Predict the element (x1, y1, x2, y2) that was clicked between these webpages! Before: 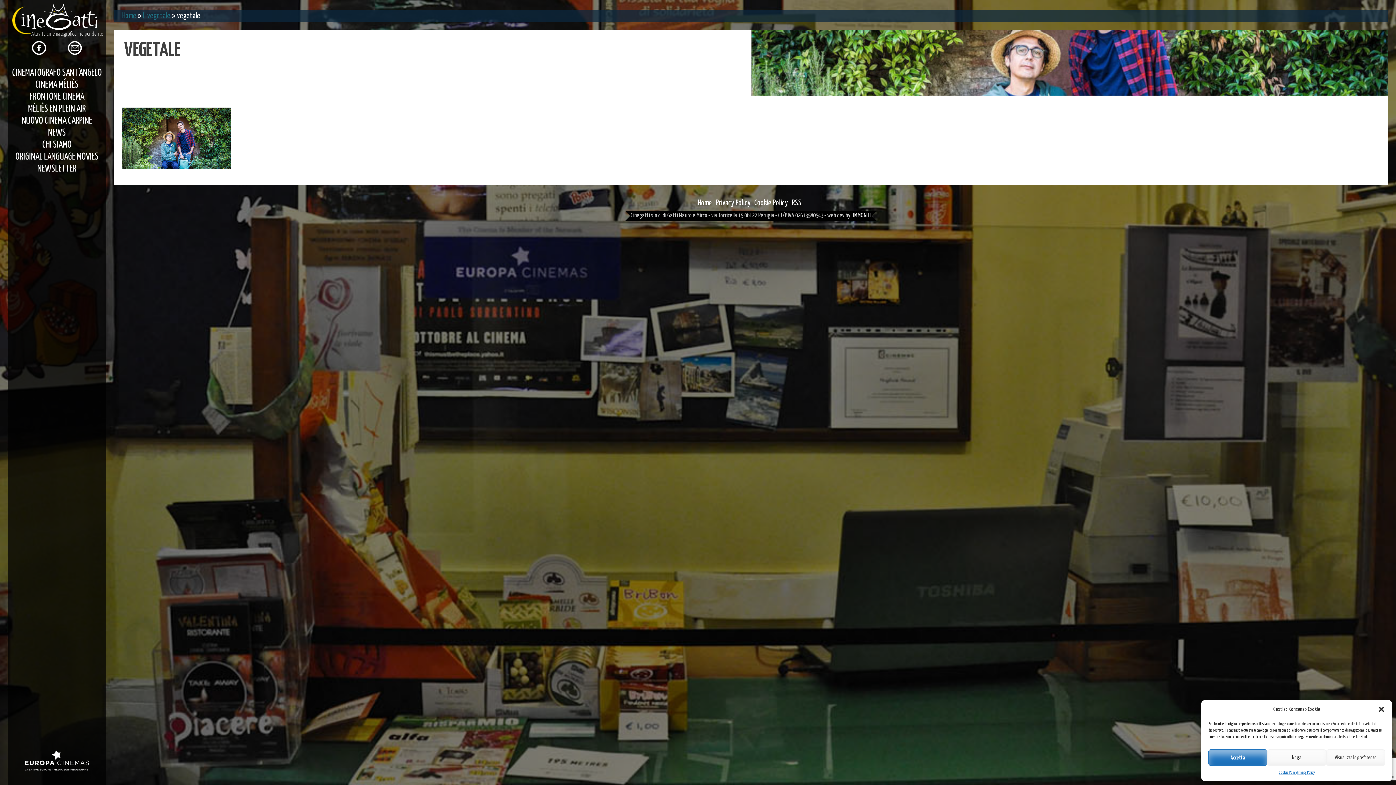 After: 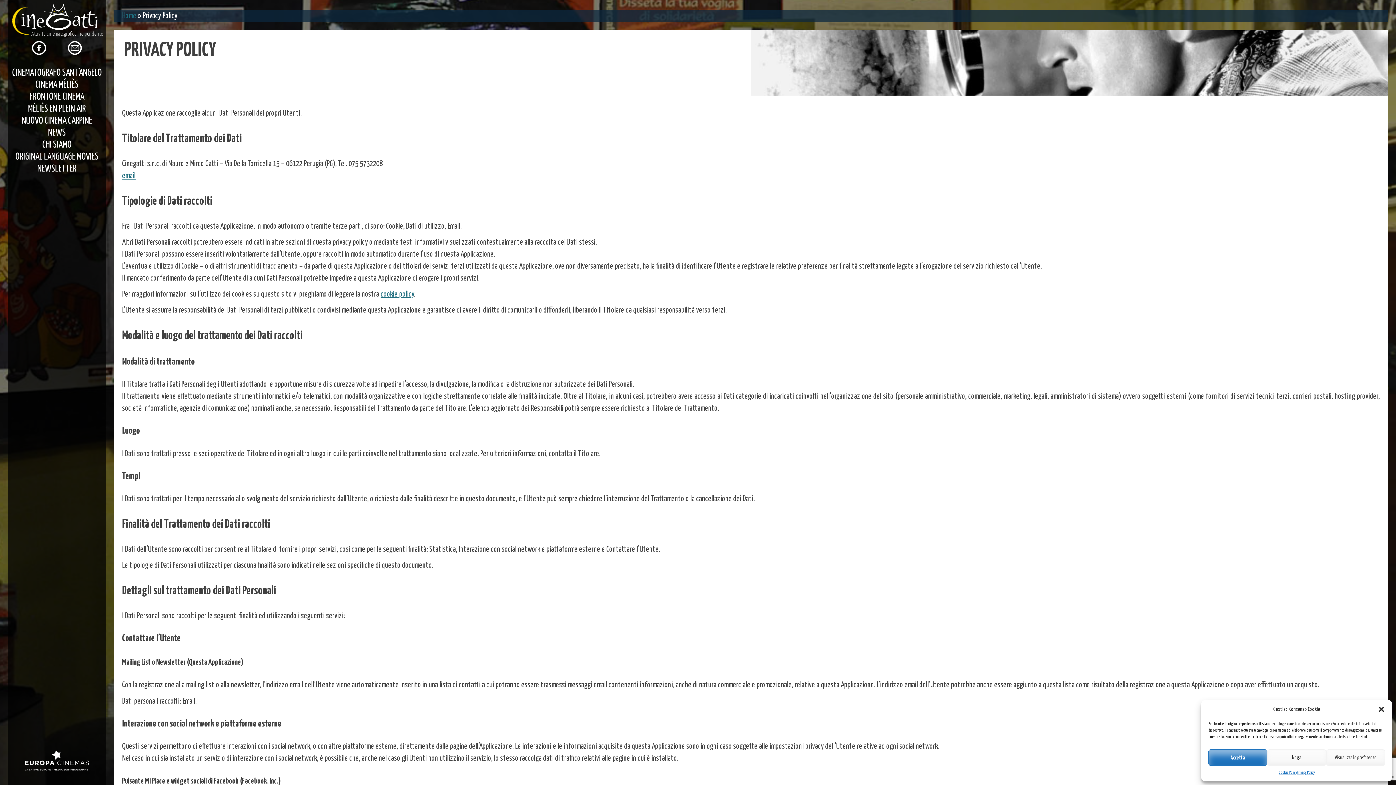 Action: label: Privacy Policy bbox: (1297, 769, 1315, 776)